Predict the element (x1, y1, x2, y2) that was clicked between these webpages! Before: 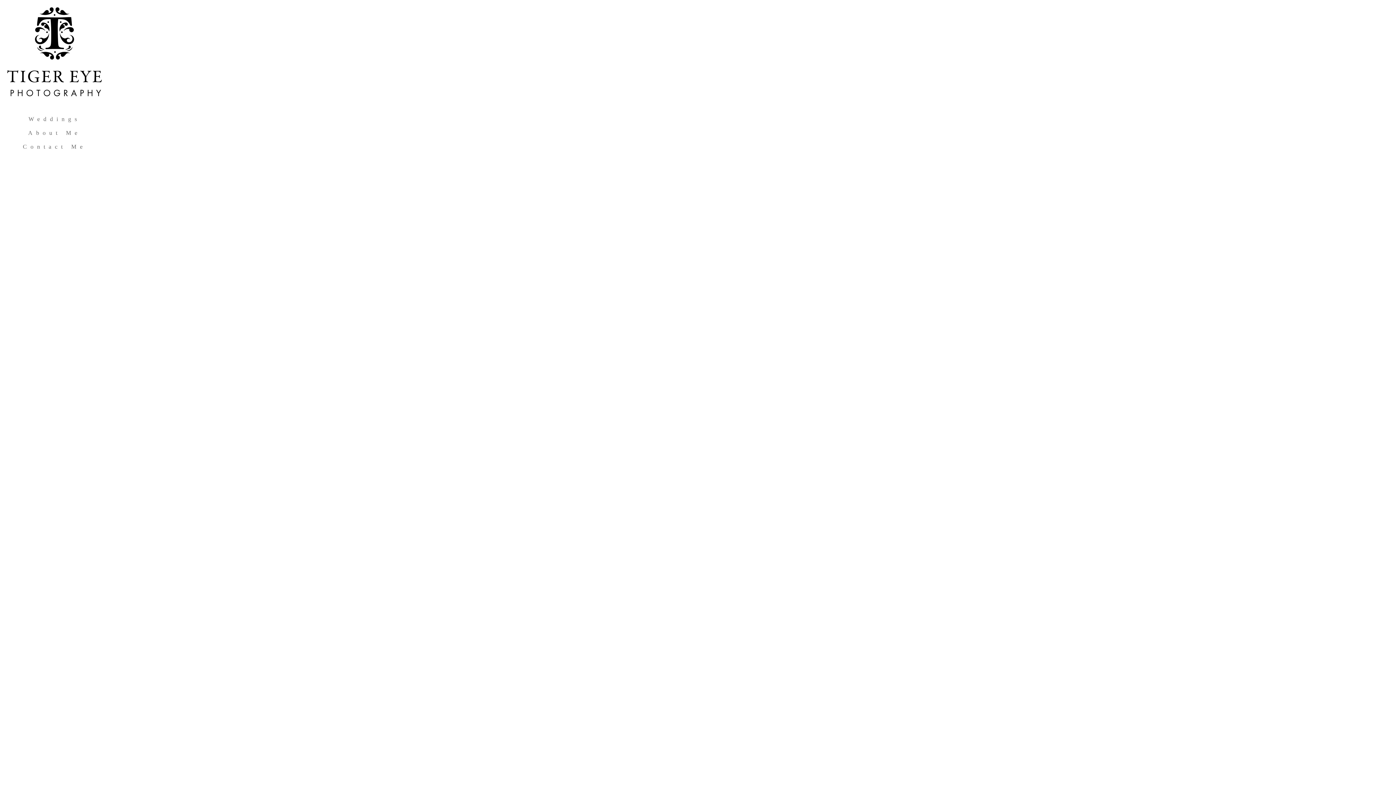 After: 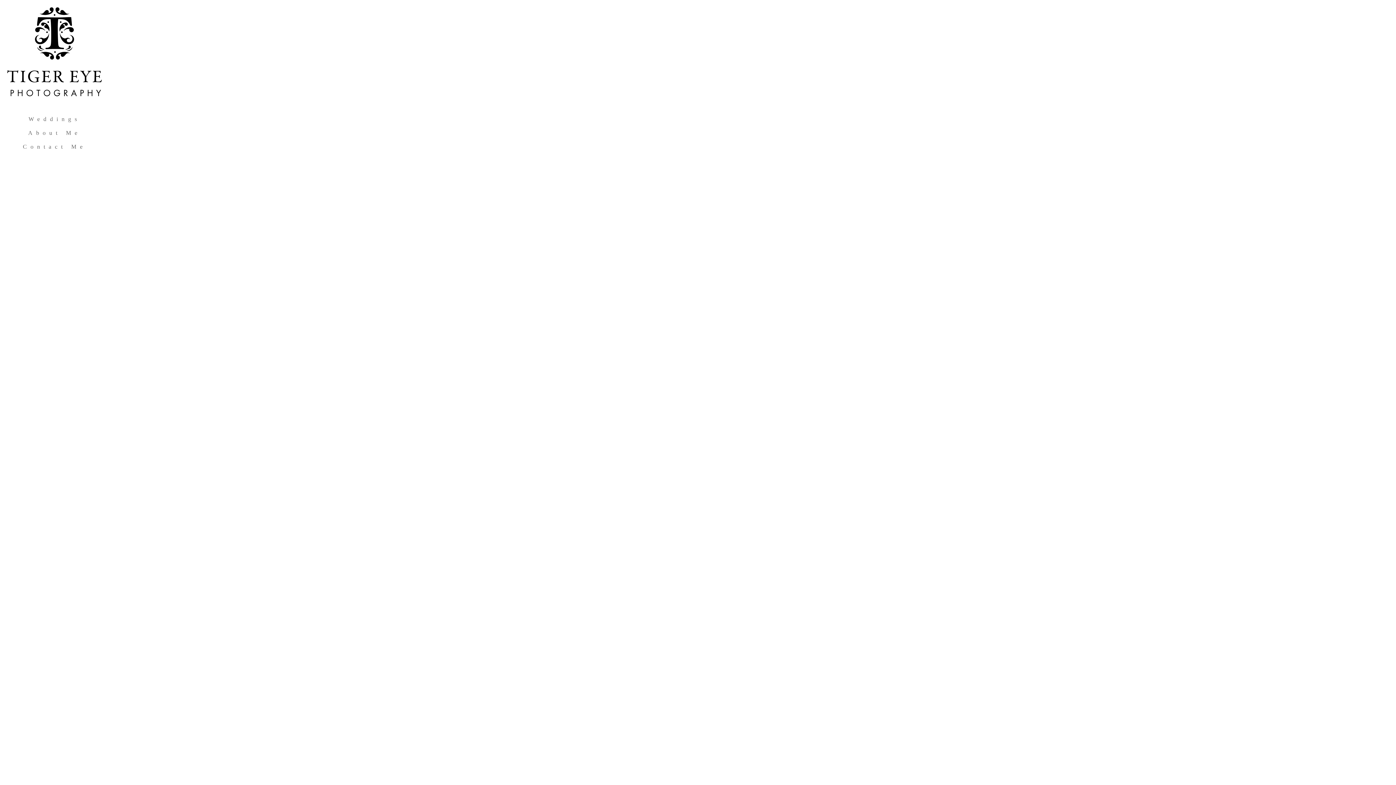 Action: bbox: (0, 105, 109, 112)